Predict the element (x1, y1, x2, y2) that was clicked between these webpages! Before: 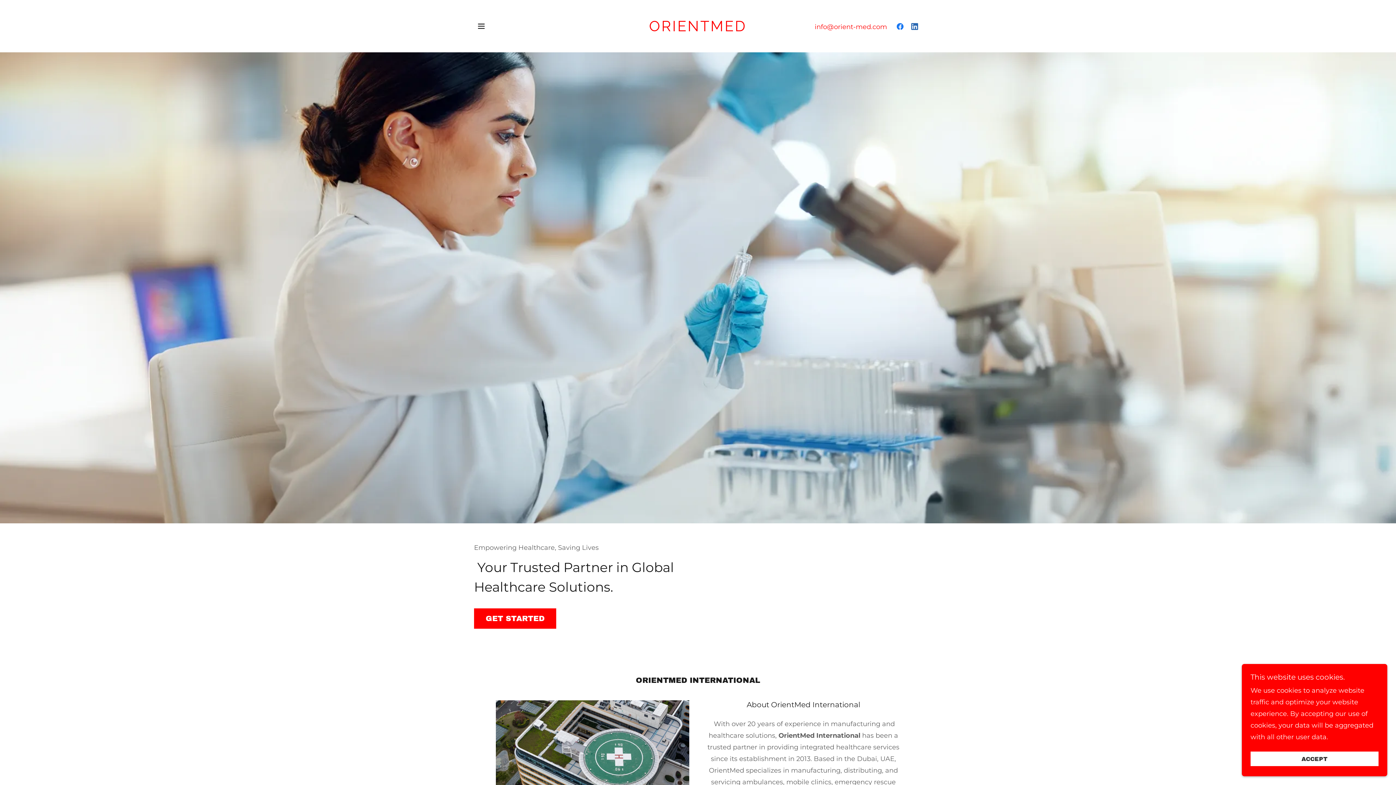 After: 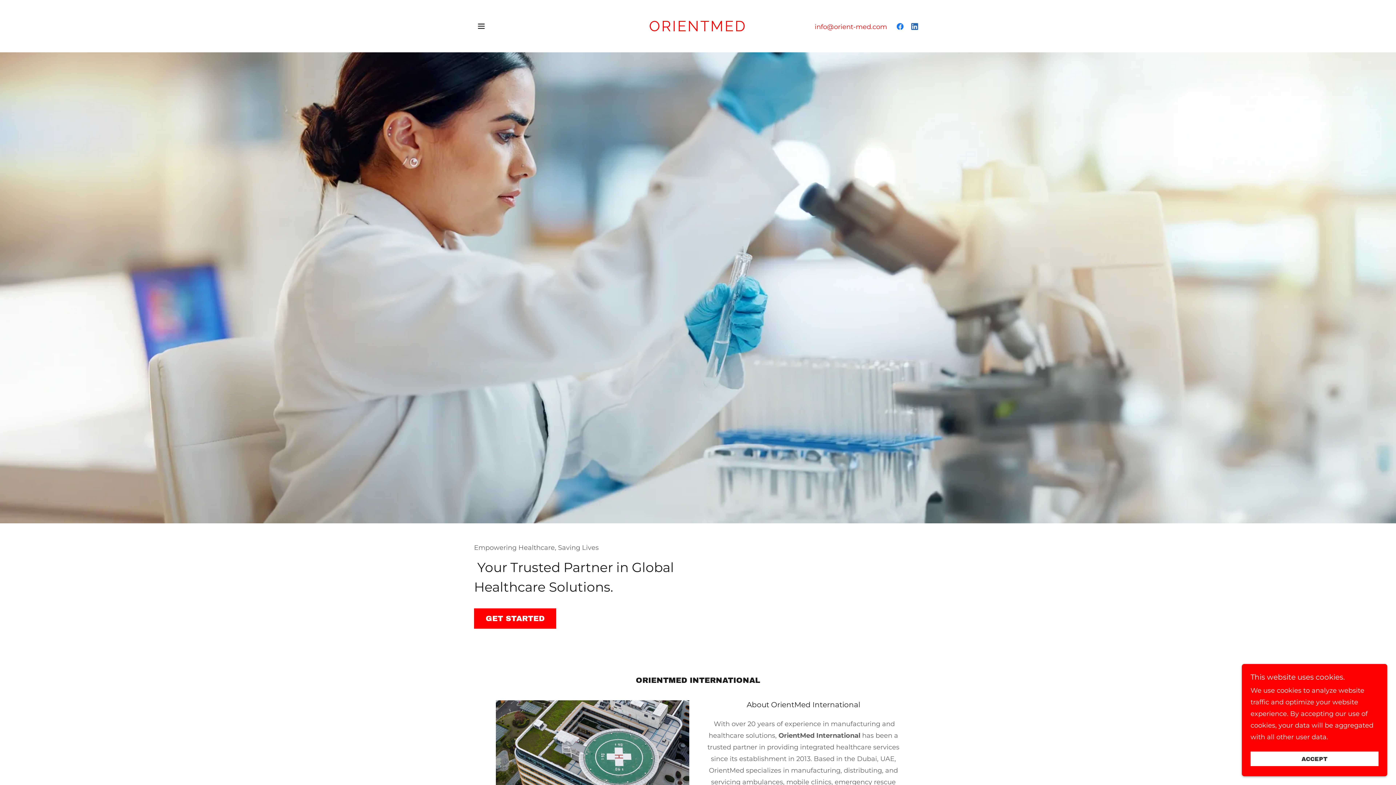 Action: bbox: (474, 608, 556, 629) label: GET STARTED